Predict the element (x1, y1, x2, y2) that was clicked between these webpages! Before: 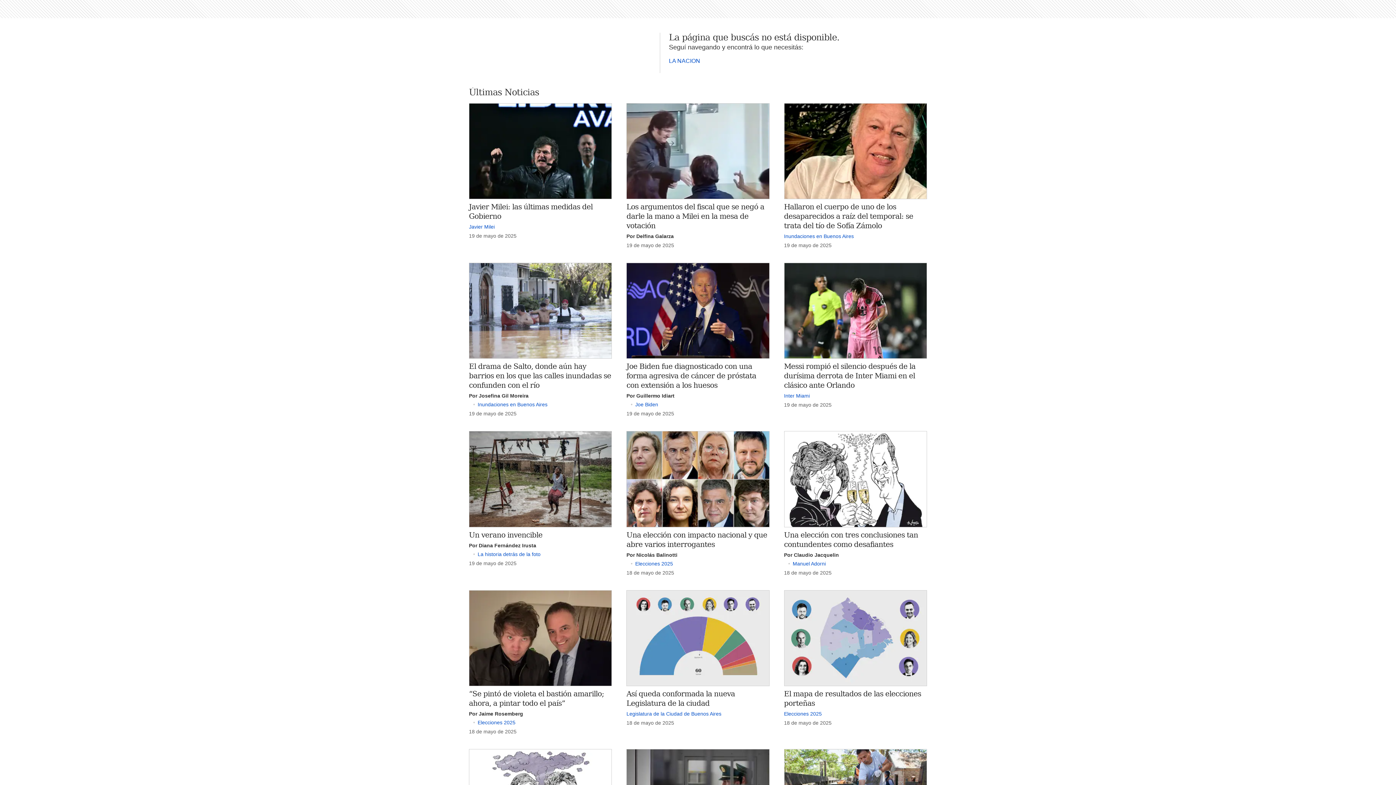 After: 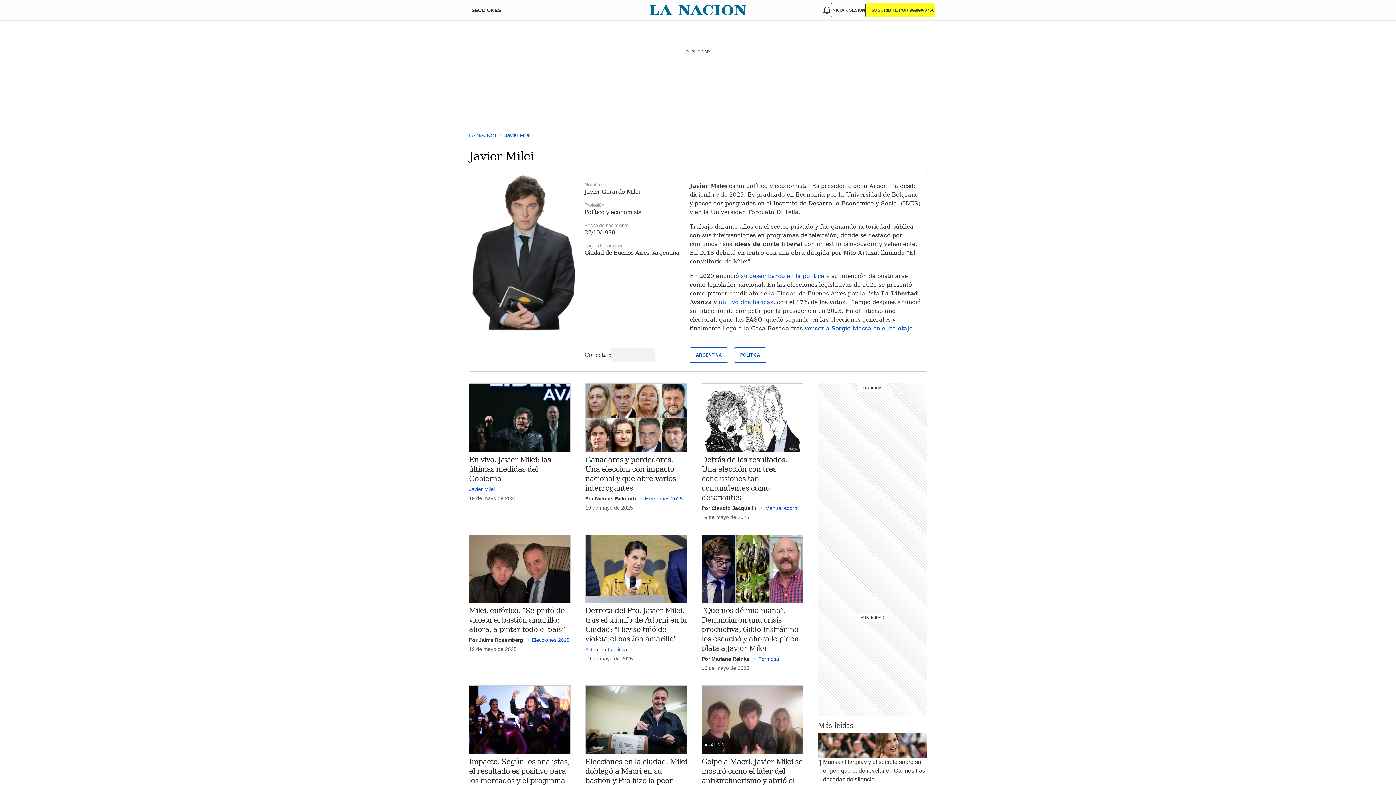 Action: bbox: (469, 224, 494, 229) label: Javier Milei